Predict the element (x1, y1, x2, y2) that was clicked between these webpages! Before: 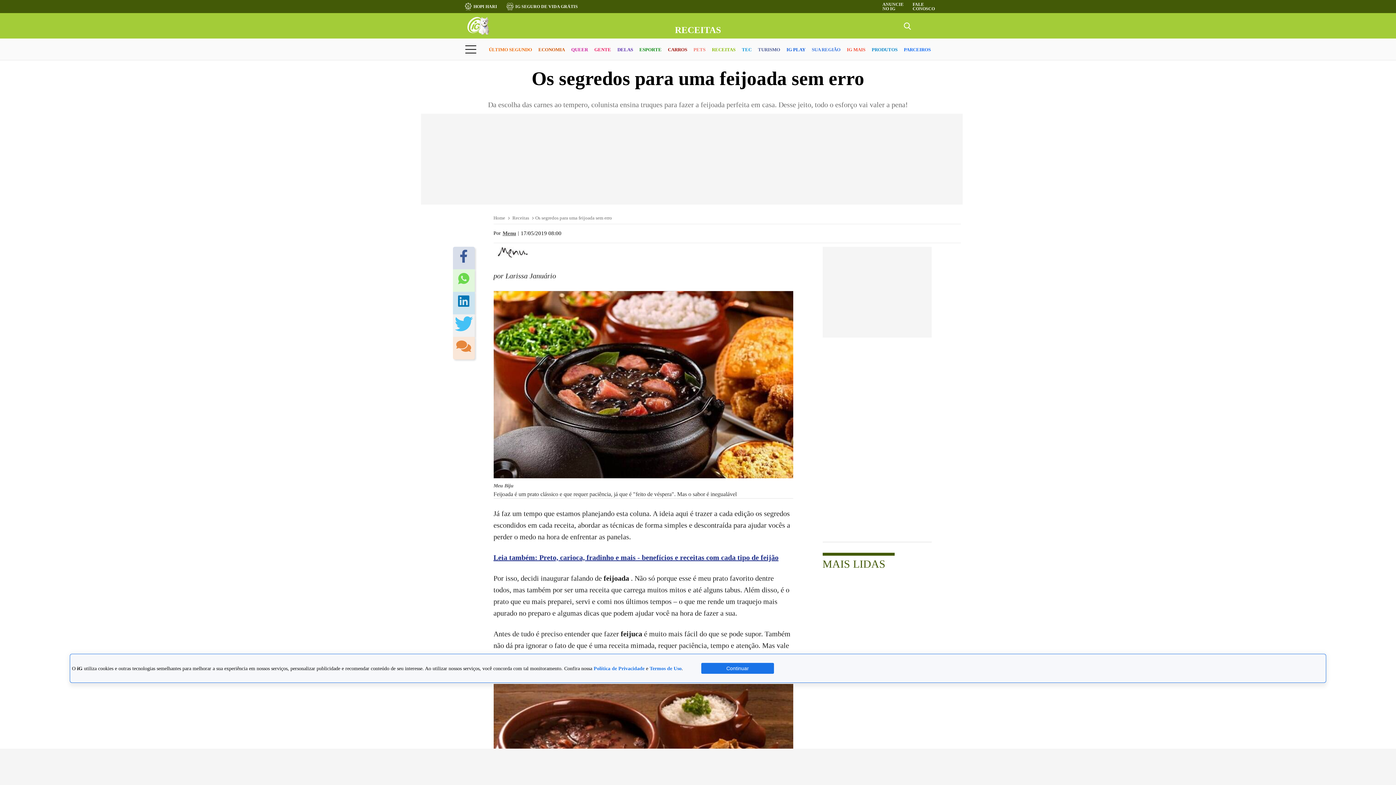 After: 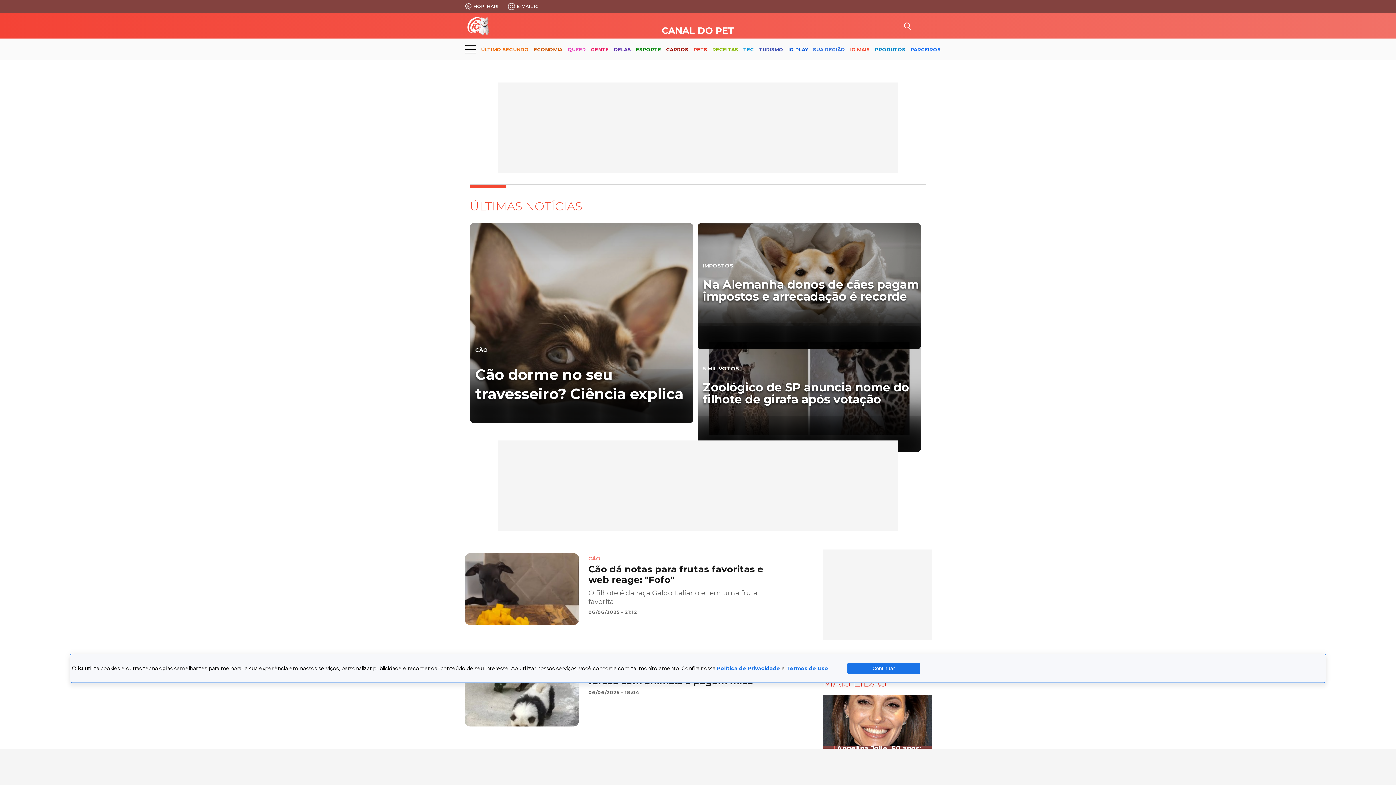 Action: label: PETS bbox: (693, 40, 705, 59)